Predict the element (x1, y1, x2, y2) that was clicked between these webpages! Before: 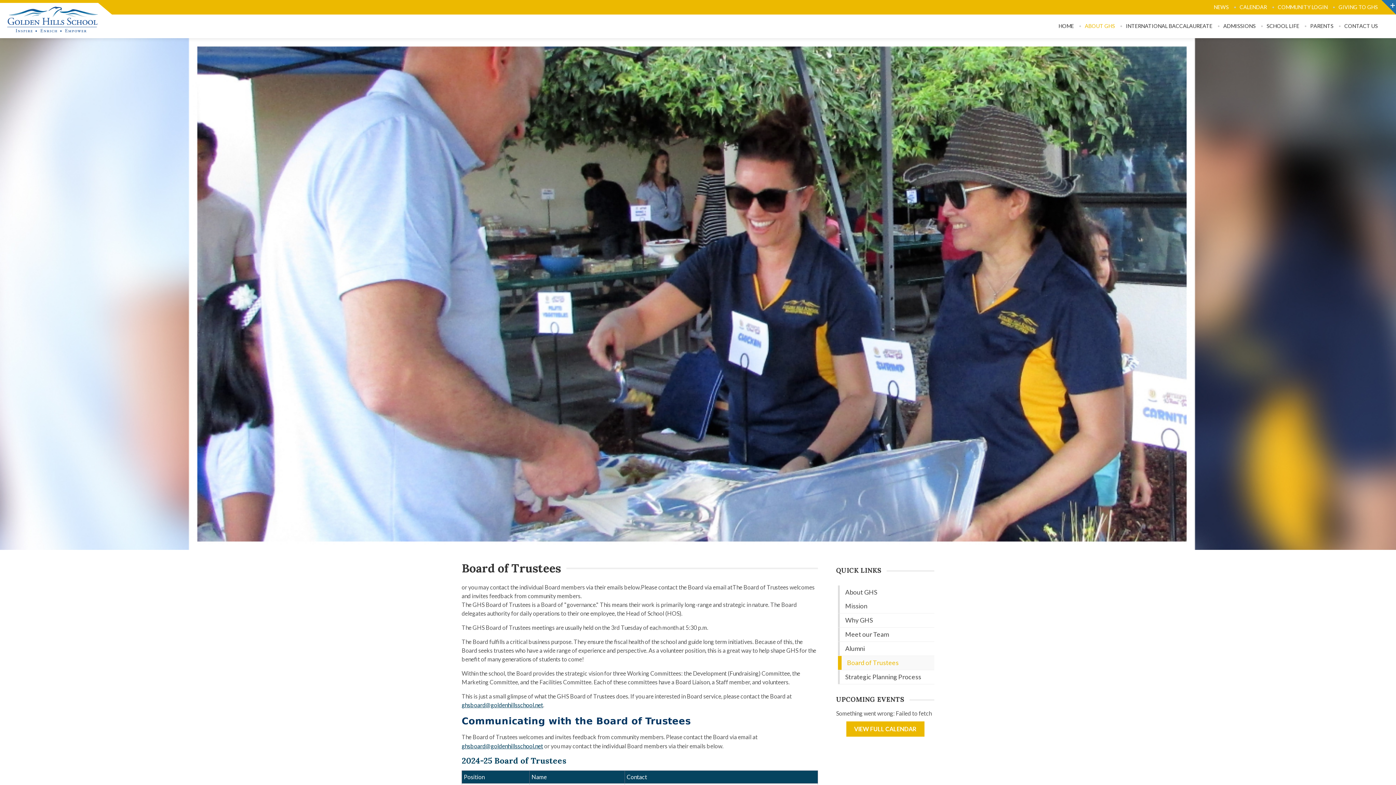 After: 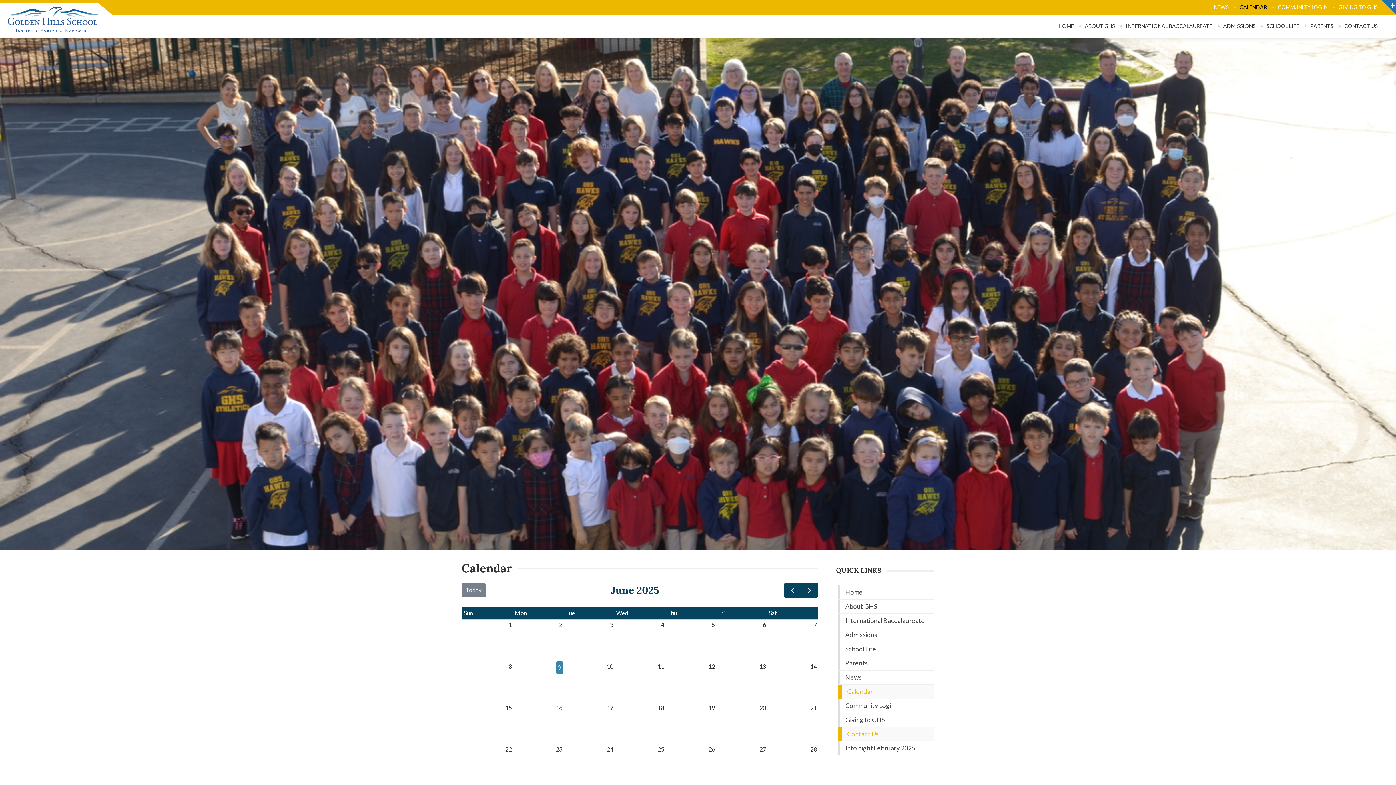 Action: label: VIEW FULL CALENDAR bbox: (846, 721, 924, 737)